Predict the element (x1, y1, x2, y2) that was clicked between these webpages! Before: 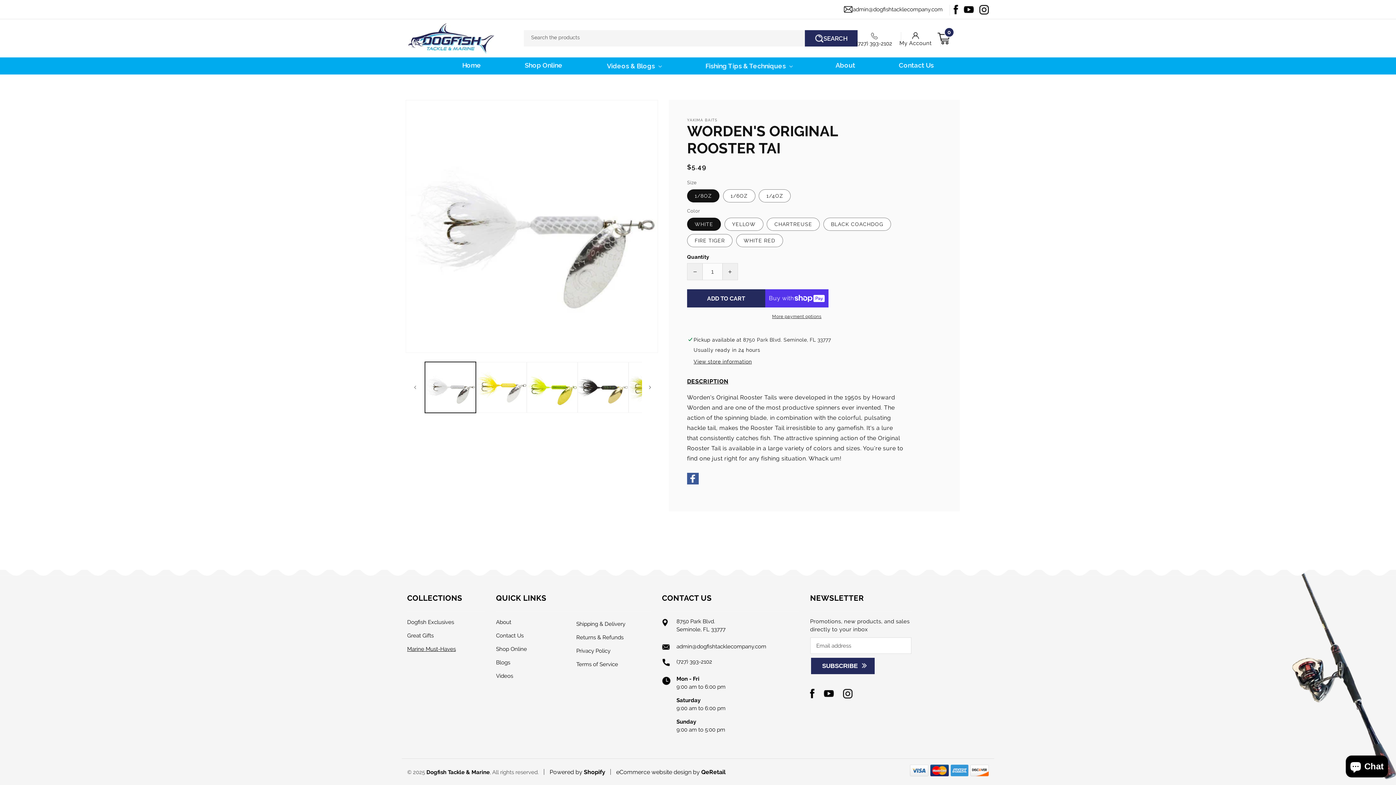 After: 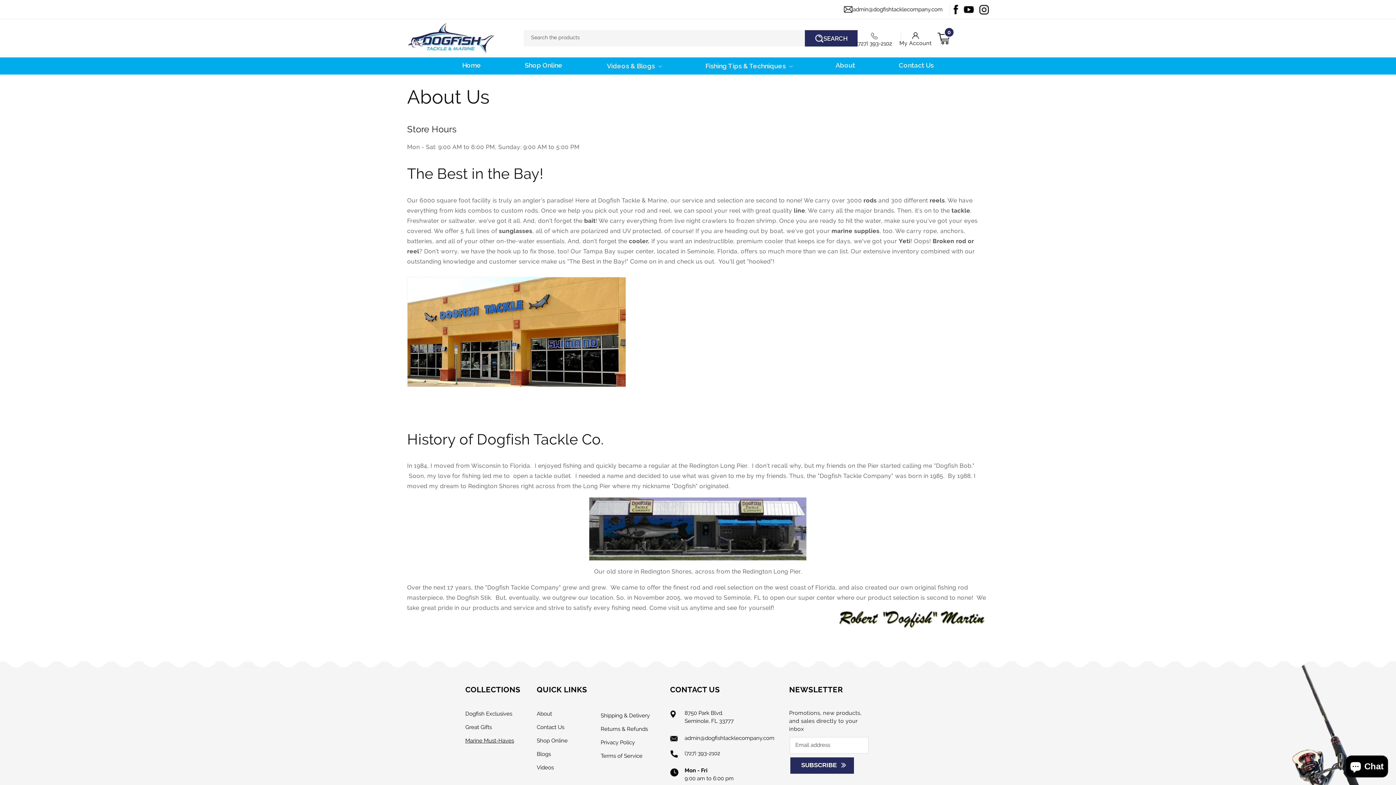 Action: label: About bbox: (832, 57, 859, 73)